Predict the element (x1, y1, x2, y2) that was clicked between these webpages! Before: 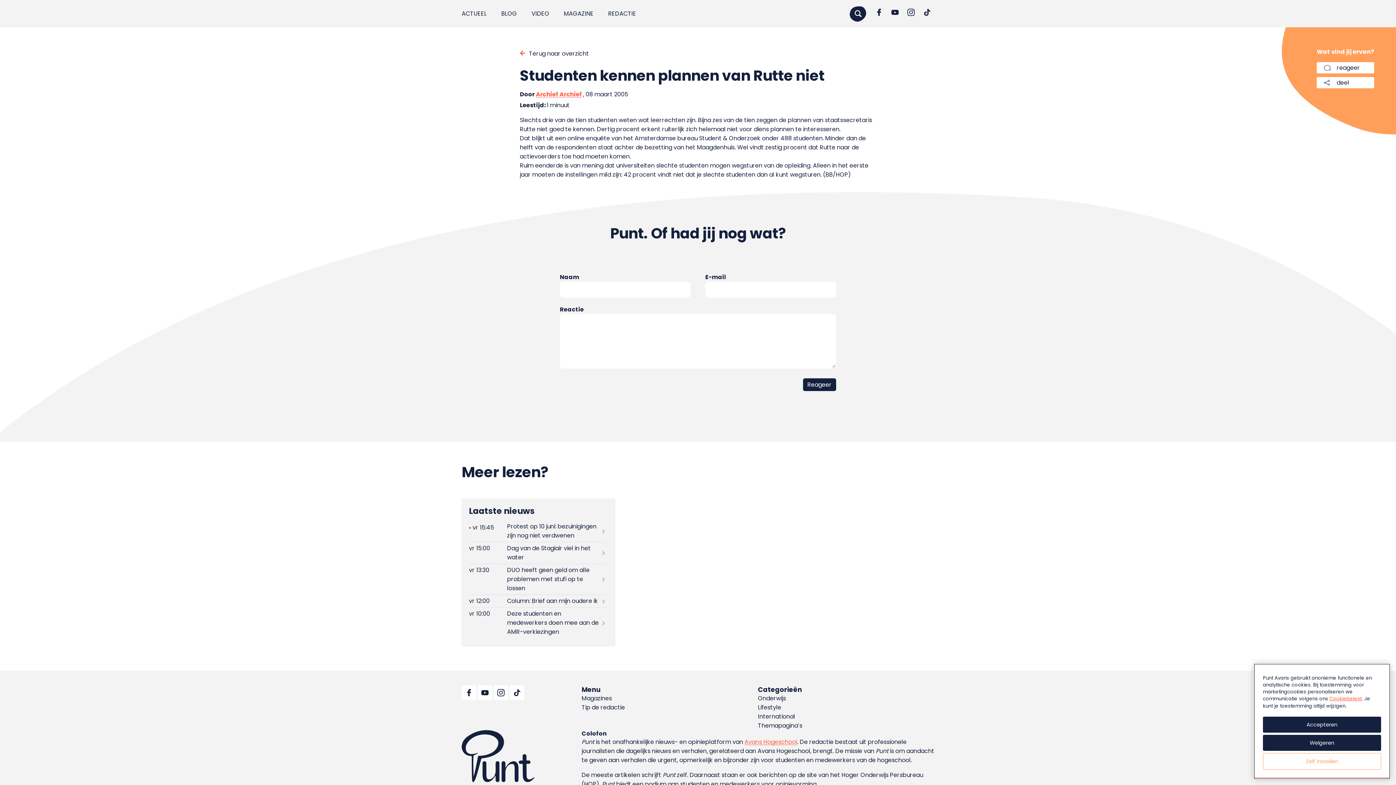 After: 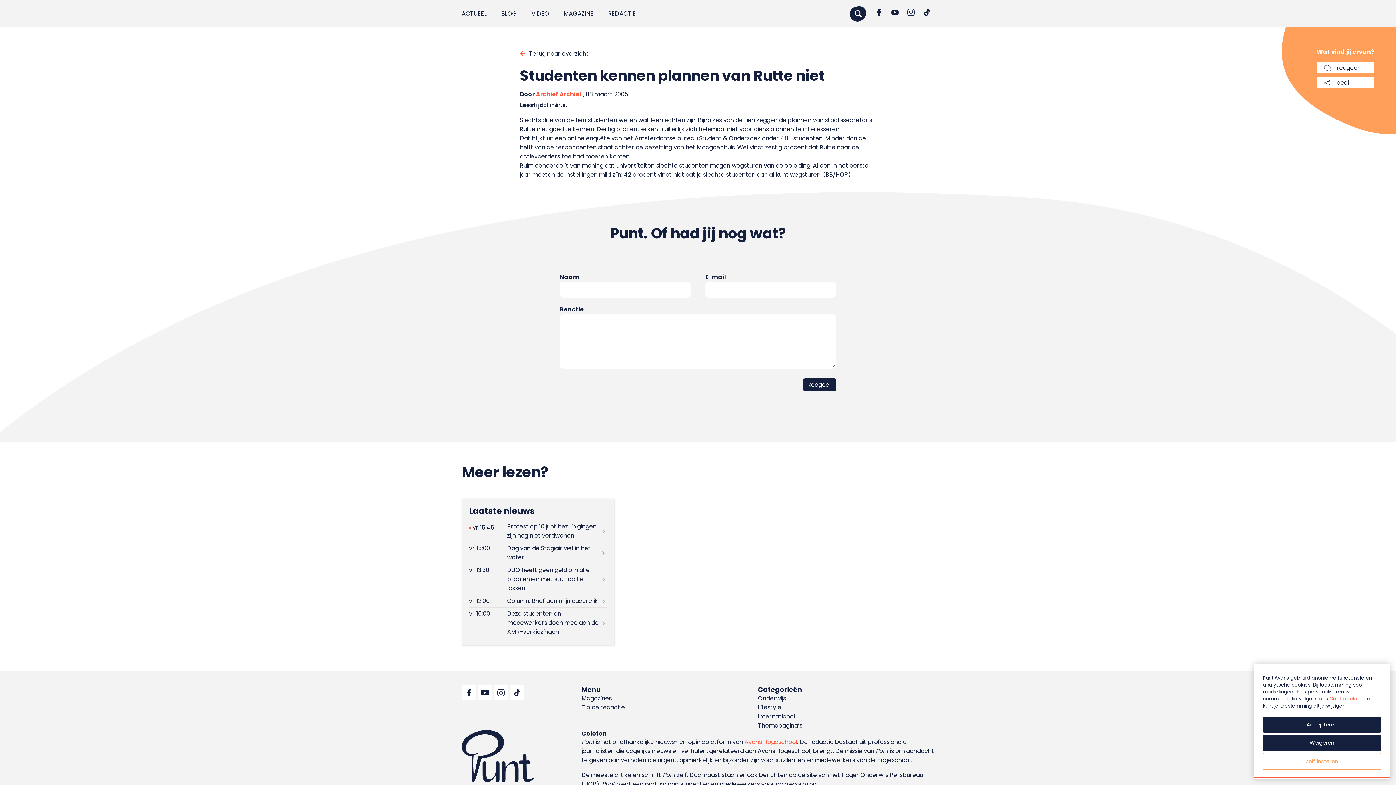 Action: bbox: (477, 685, 492, 700)